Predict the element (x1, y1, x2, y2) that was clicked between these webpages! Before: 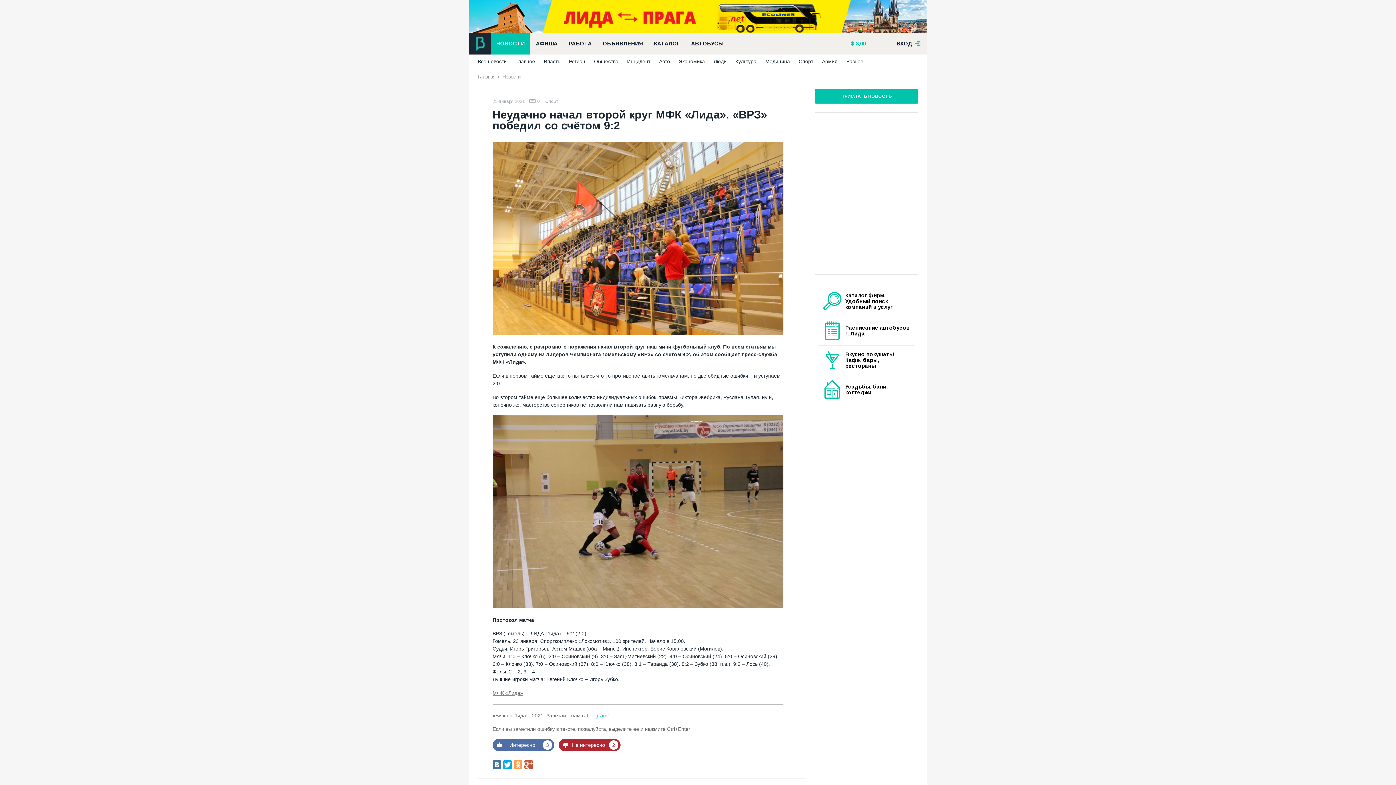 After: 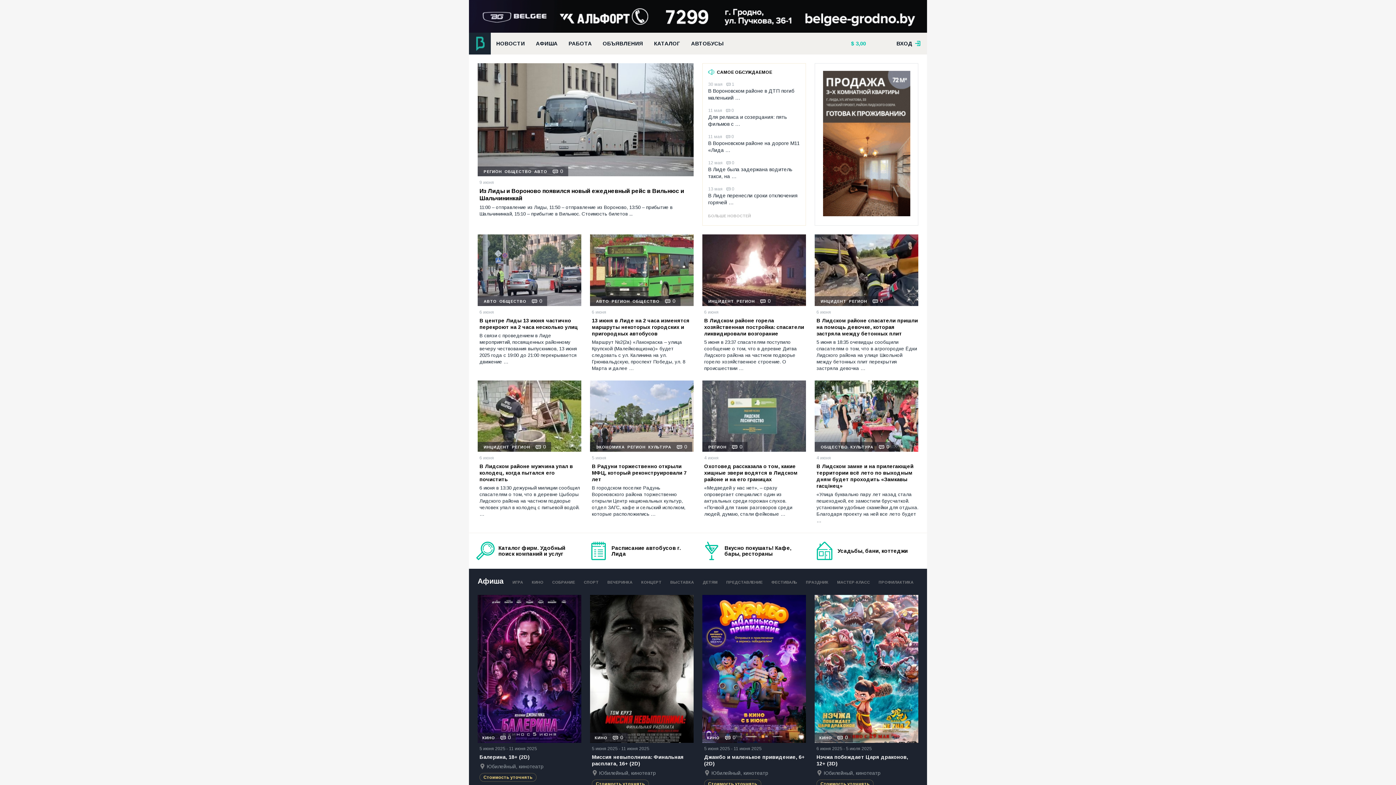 Action: bbox: (477, 74, 495, 79) label: Главная